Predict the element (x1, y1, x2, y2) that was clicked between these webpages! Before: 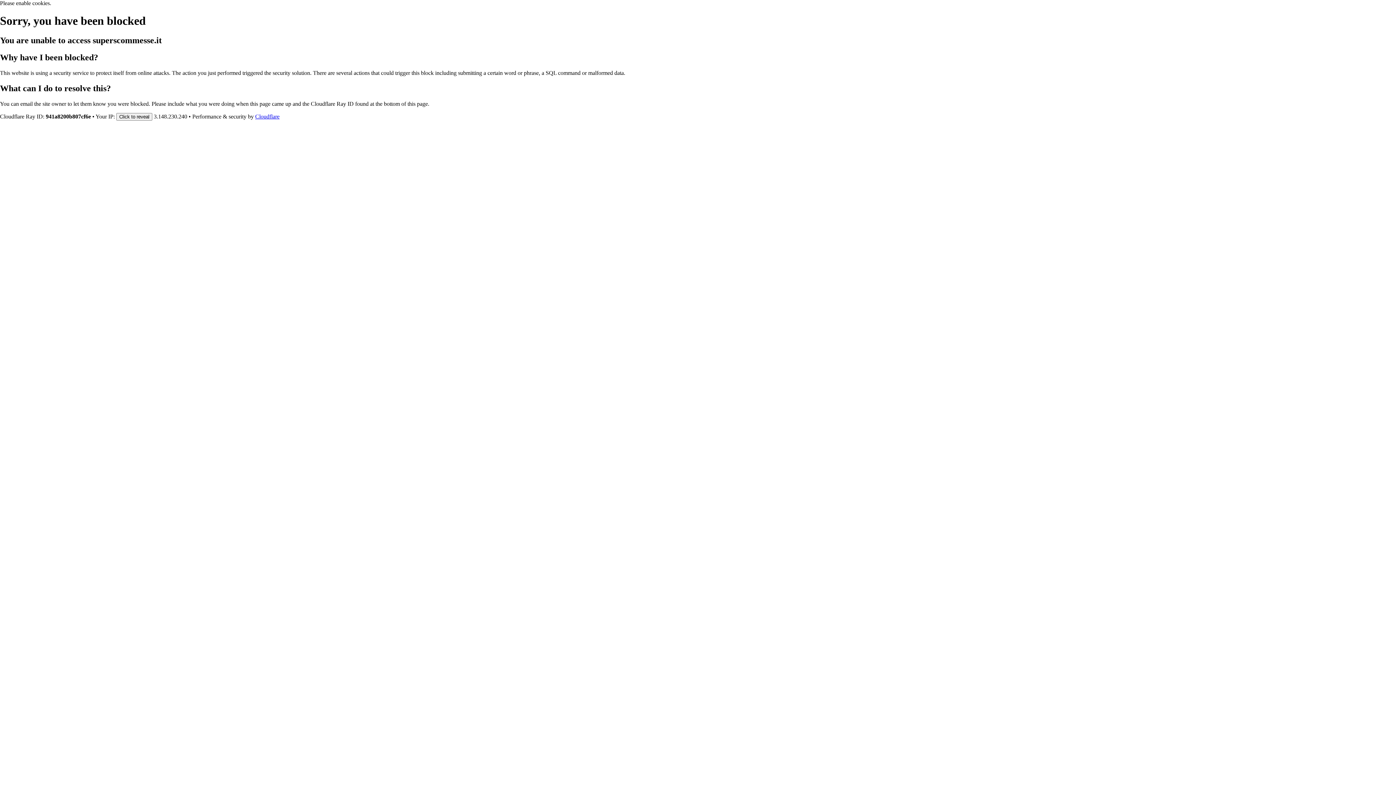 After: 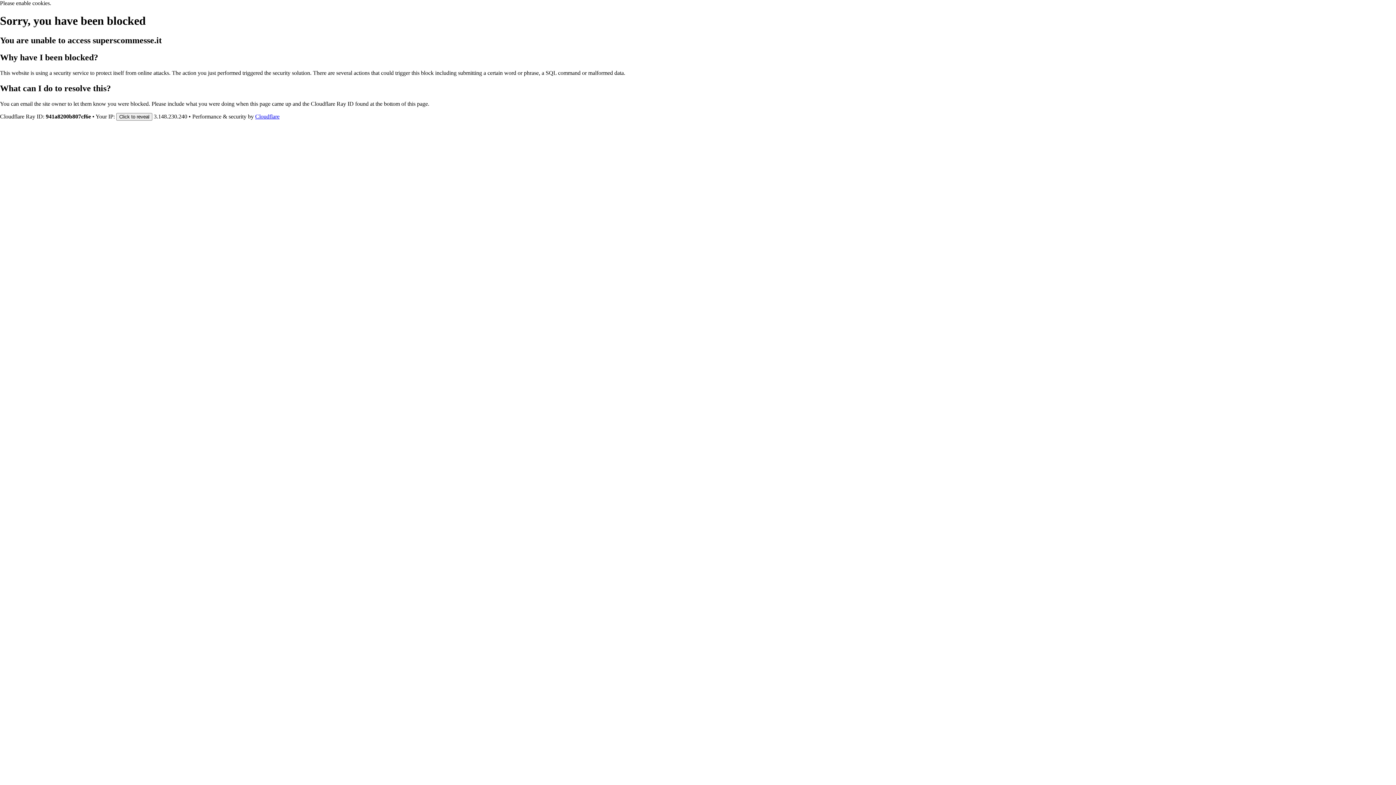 Action: label: Cloudflare bbox: (255, 113, 279, 119)